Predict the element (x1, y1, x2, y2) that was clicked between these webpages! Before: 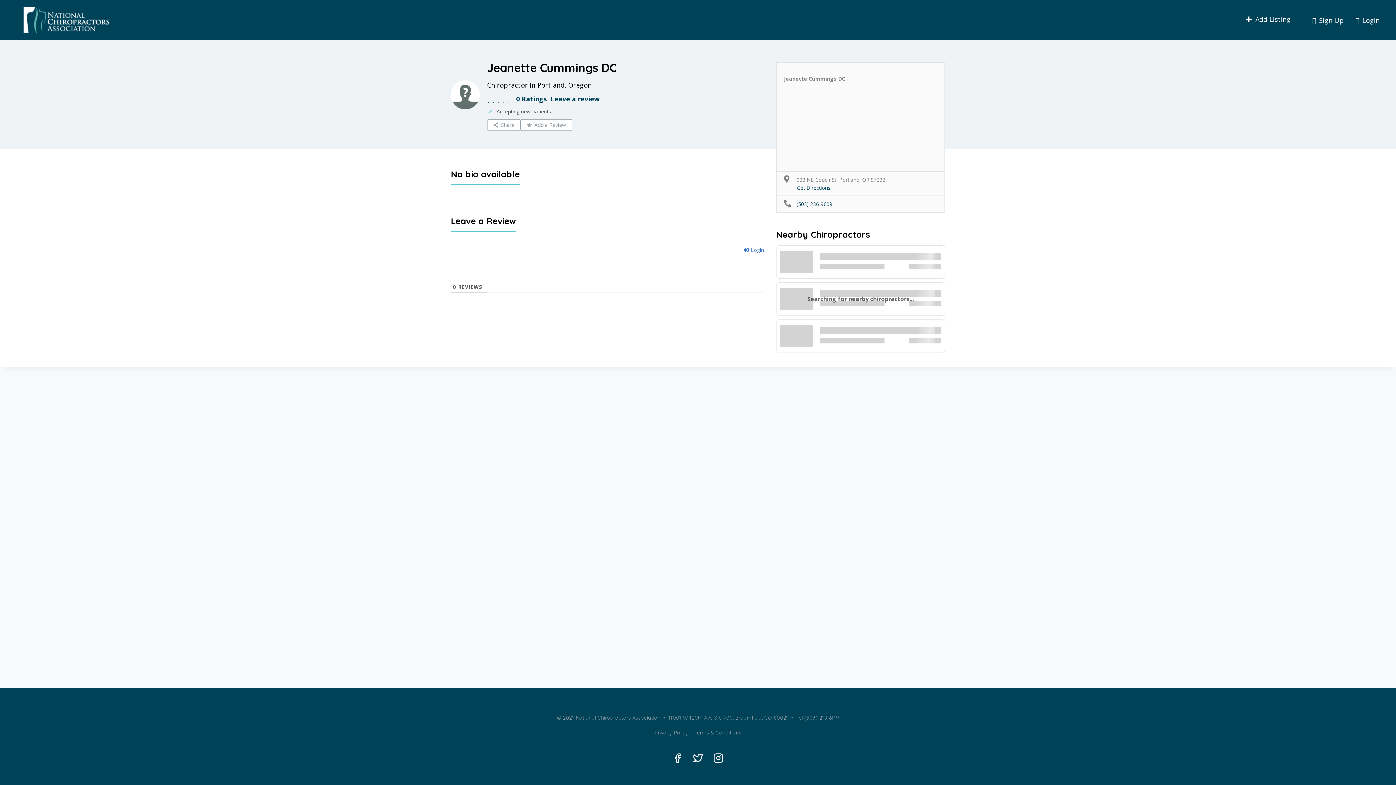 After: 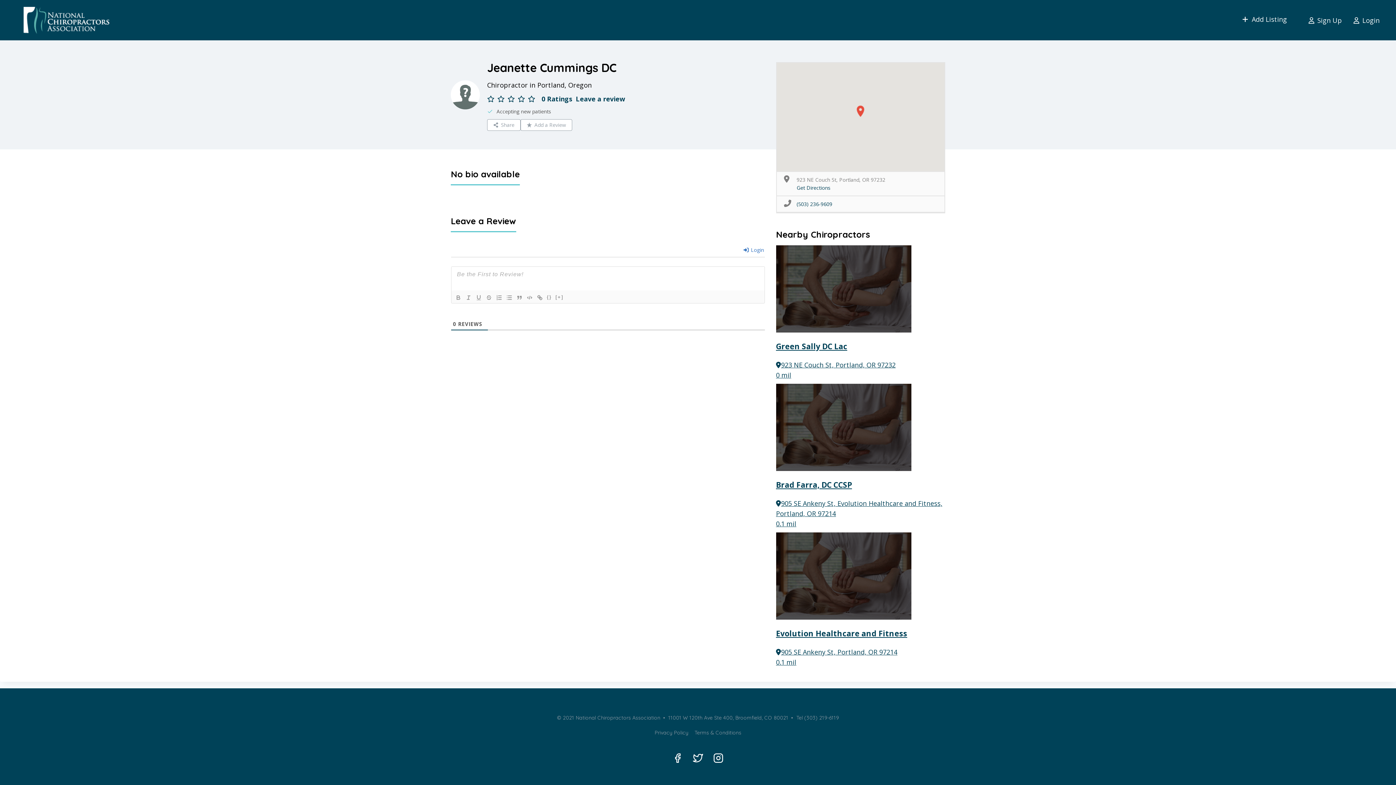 Action: bbox: (795, 714, 839, 721) label:  Tel (303) 219-6119